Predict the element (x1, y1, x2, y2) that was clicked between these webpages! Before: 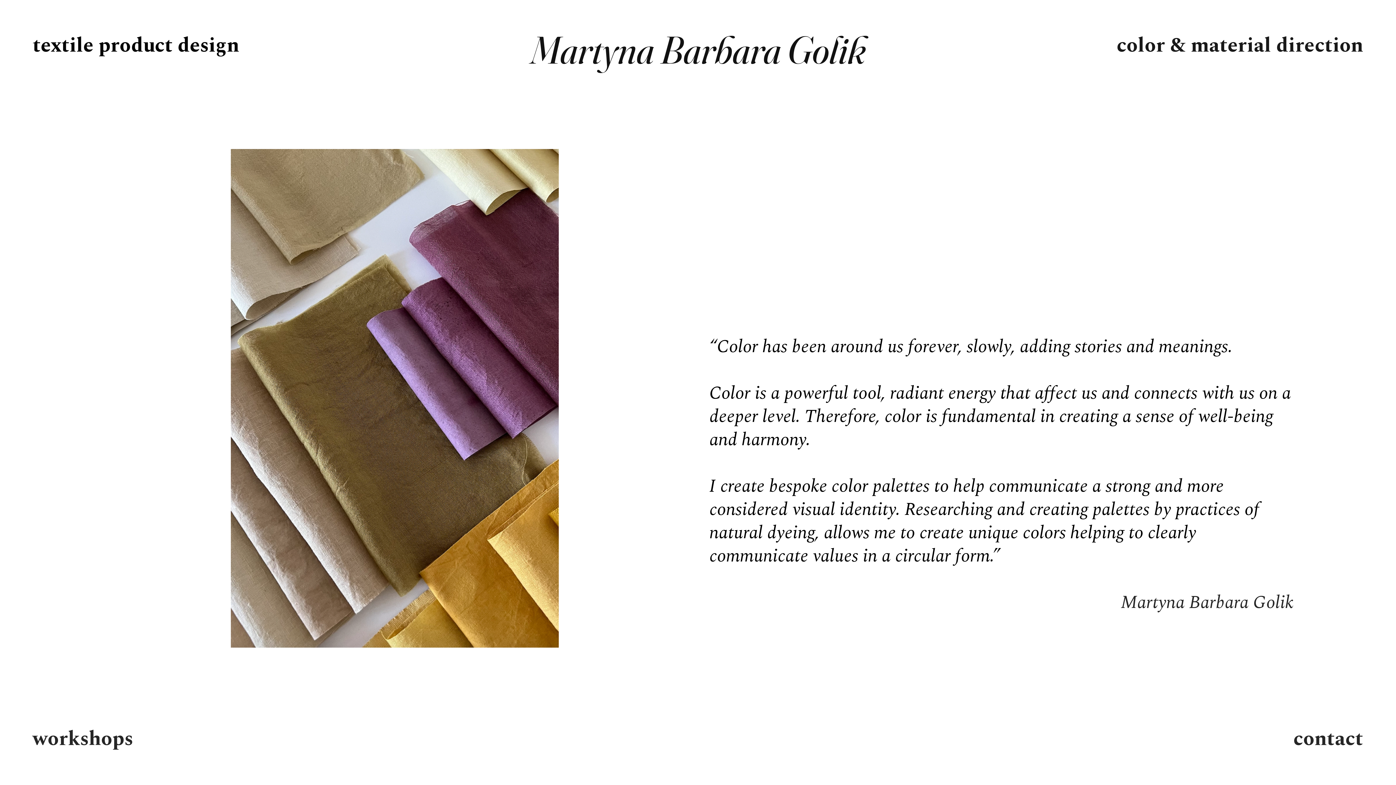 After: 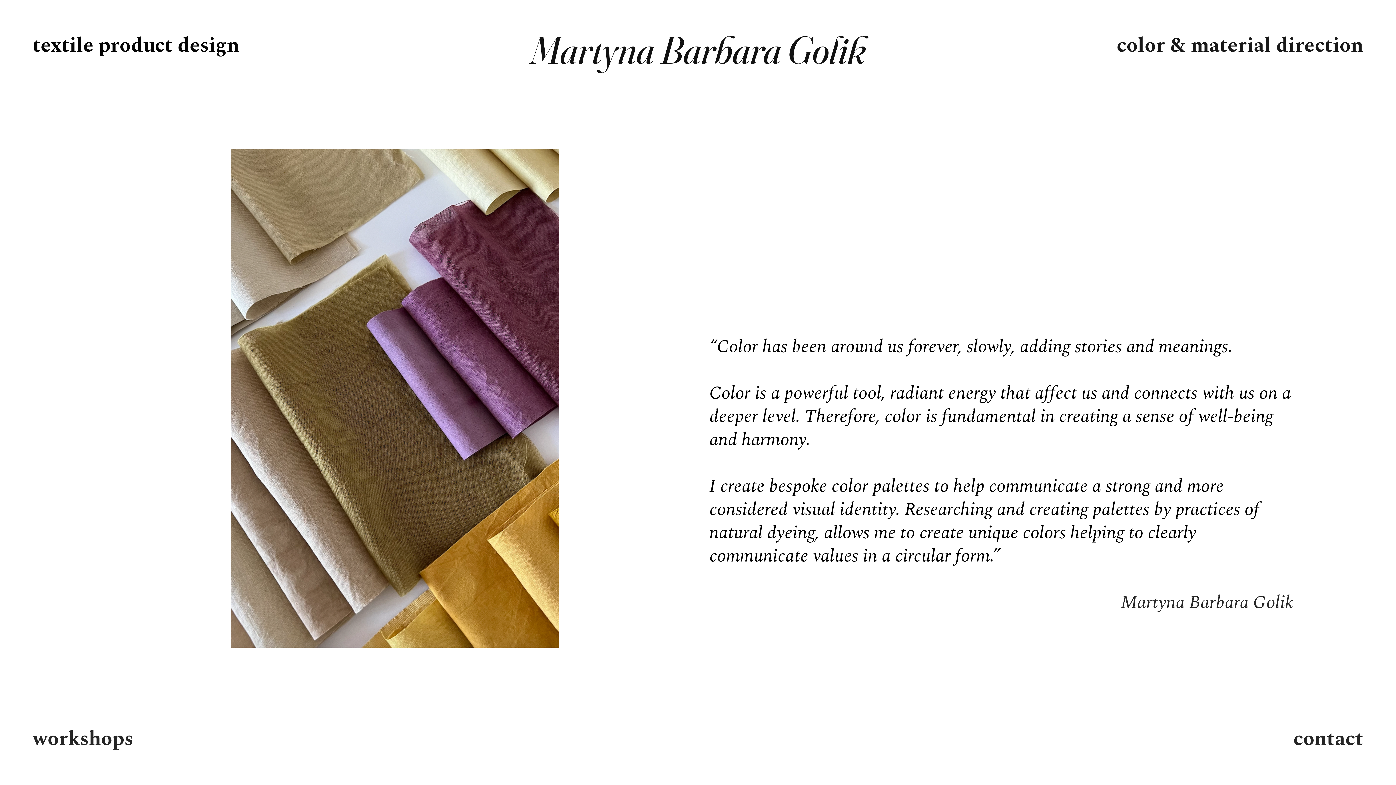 Action: label: color & material direction bbox: (1117, 30, 1363, 63)